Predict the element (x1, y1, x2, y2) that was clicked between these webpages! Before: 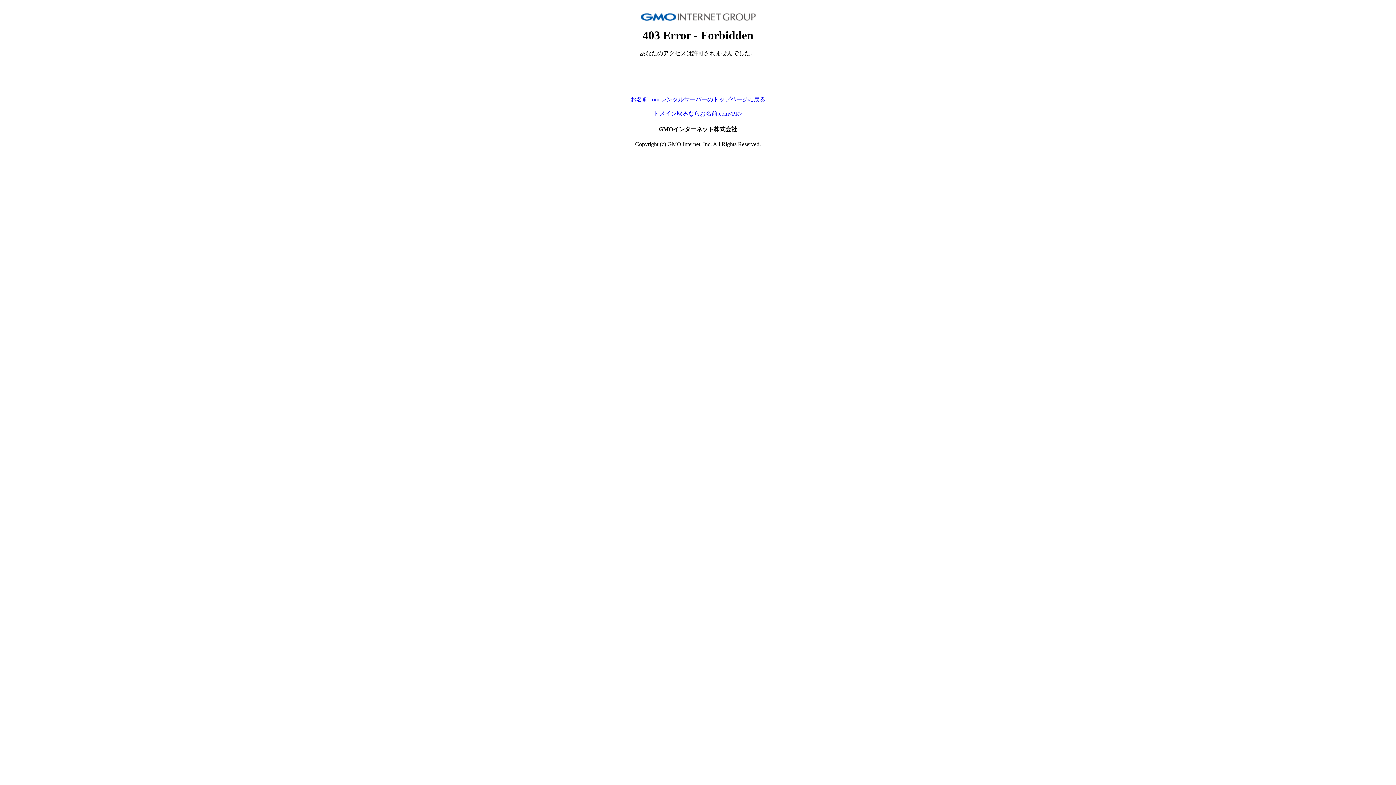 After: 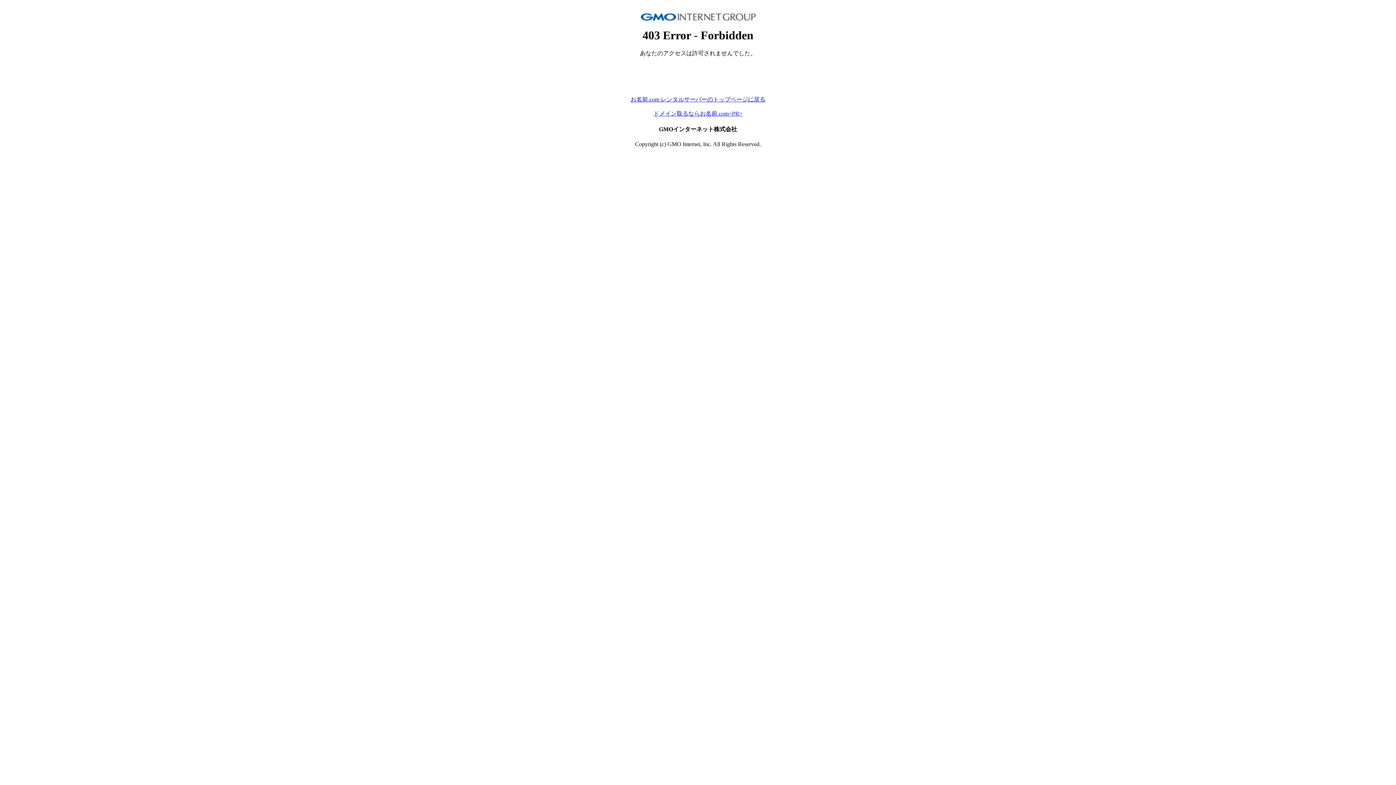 Action: label: ドメイン取るならお名前.com<PR> bbox: (653, 110, 742, 116)